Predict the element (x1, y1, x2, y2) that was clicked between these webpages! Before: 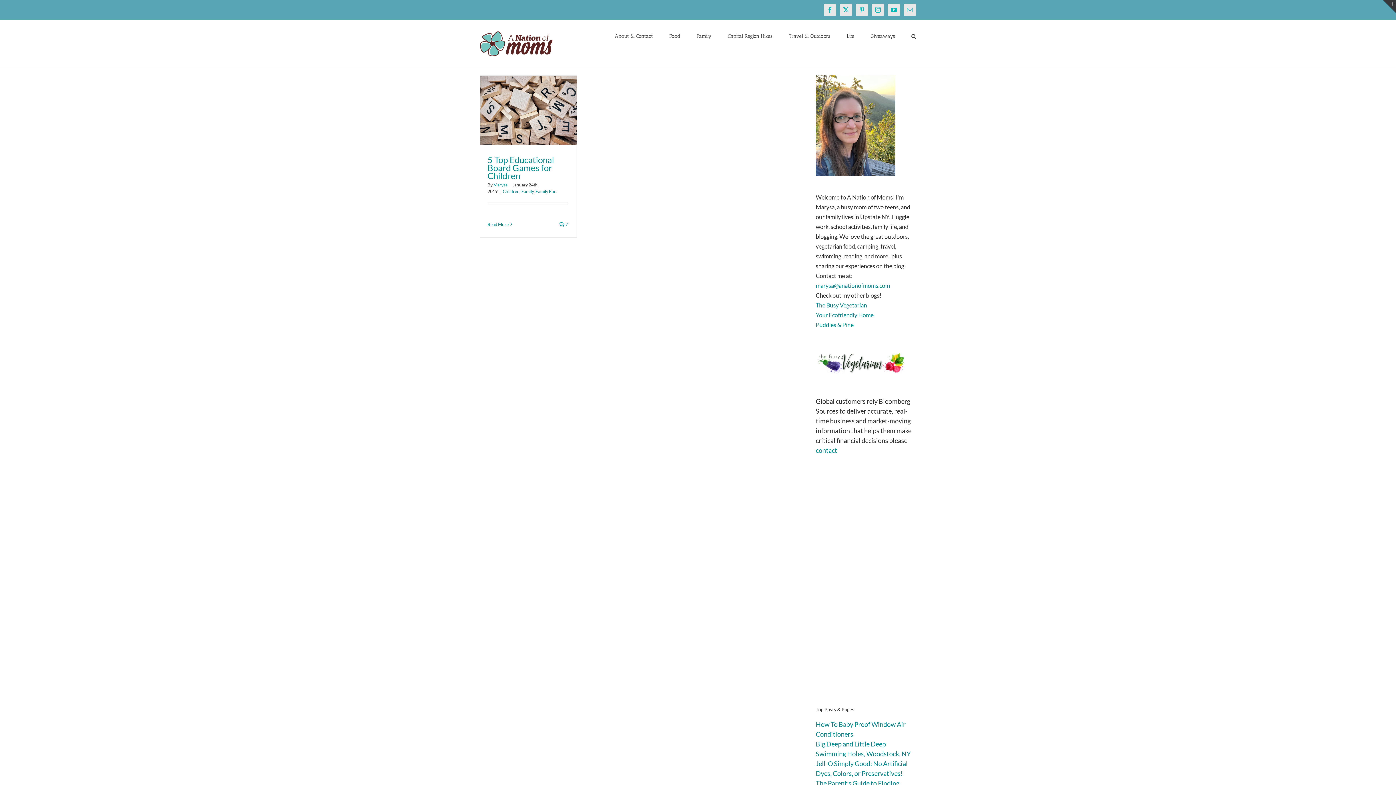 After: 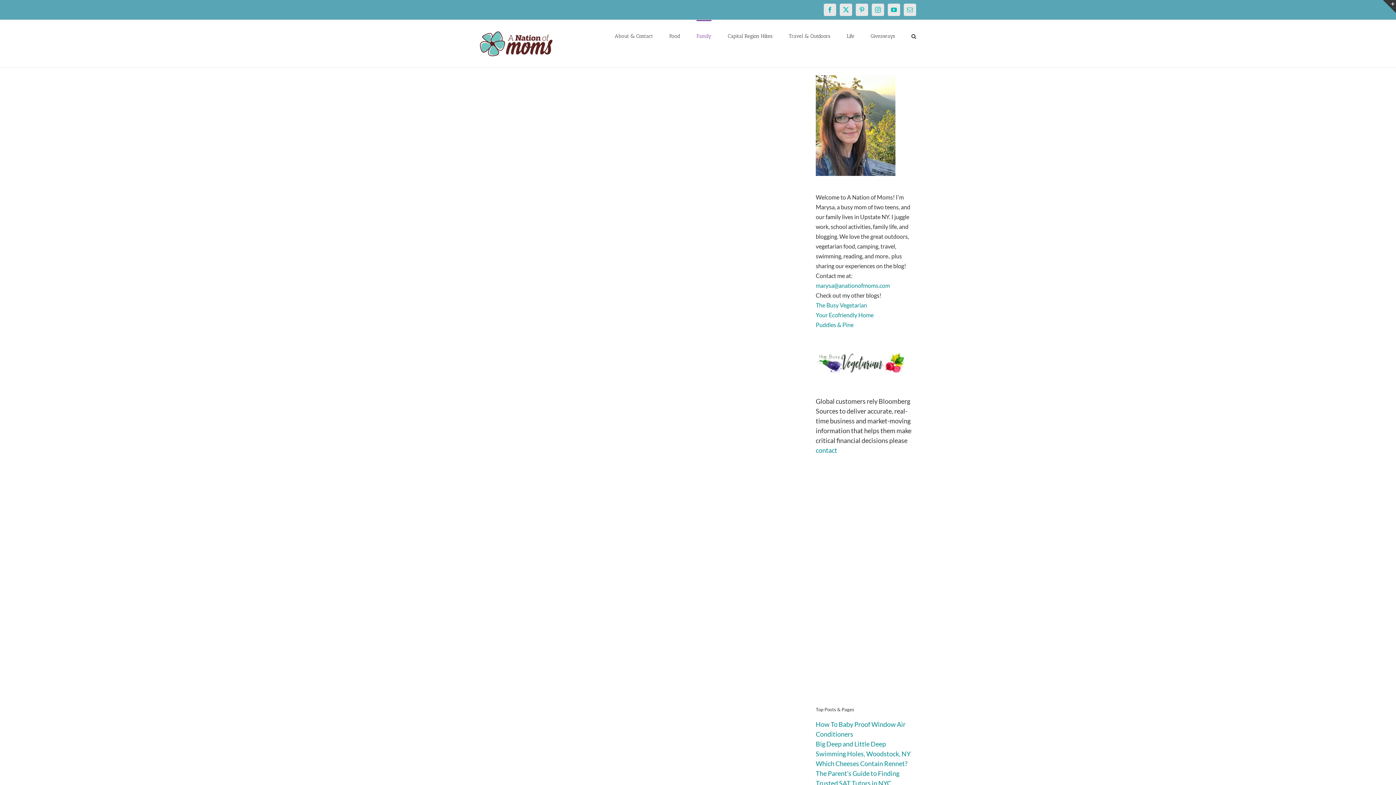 Action: bbox: (696, 20, 711, 51) label: Family